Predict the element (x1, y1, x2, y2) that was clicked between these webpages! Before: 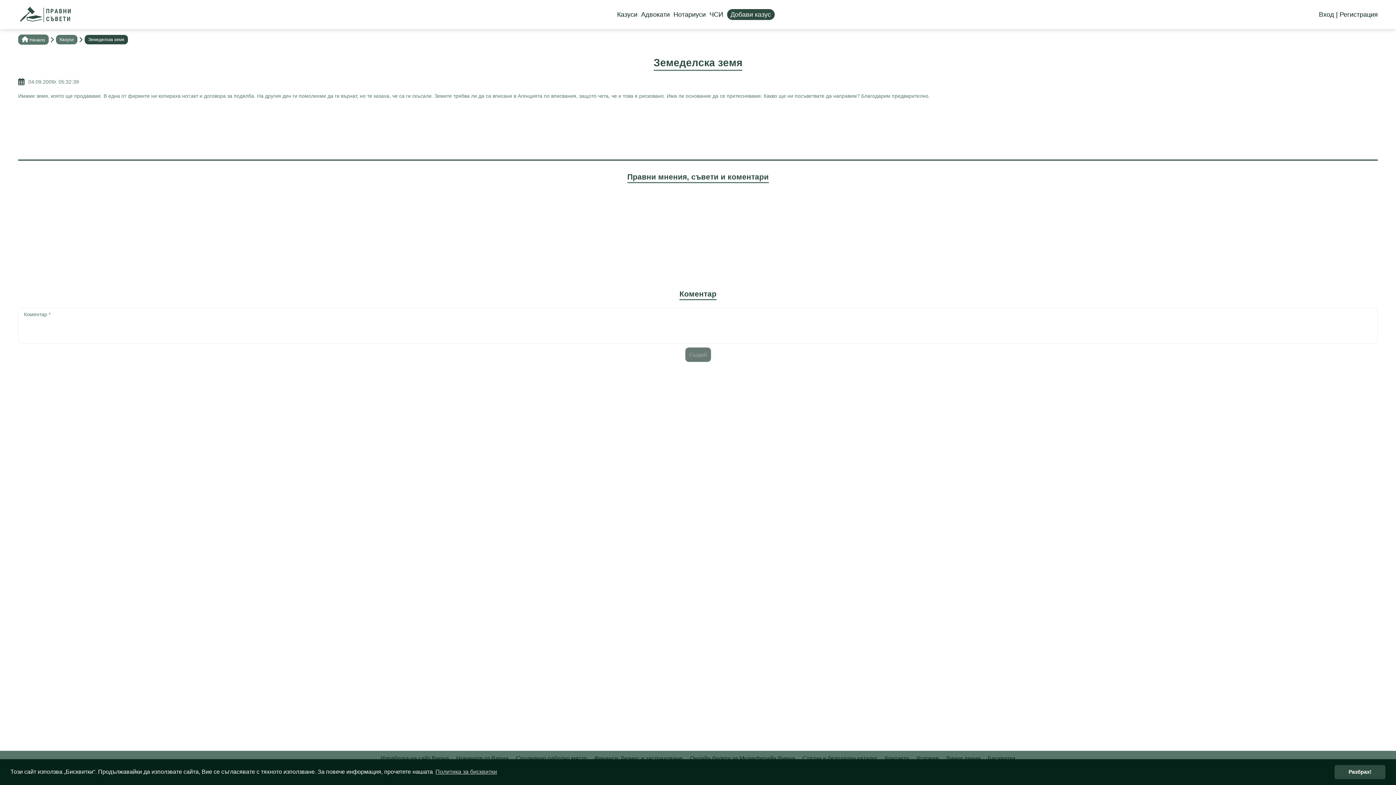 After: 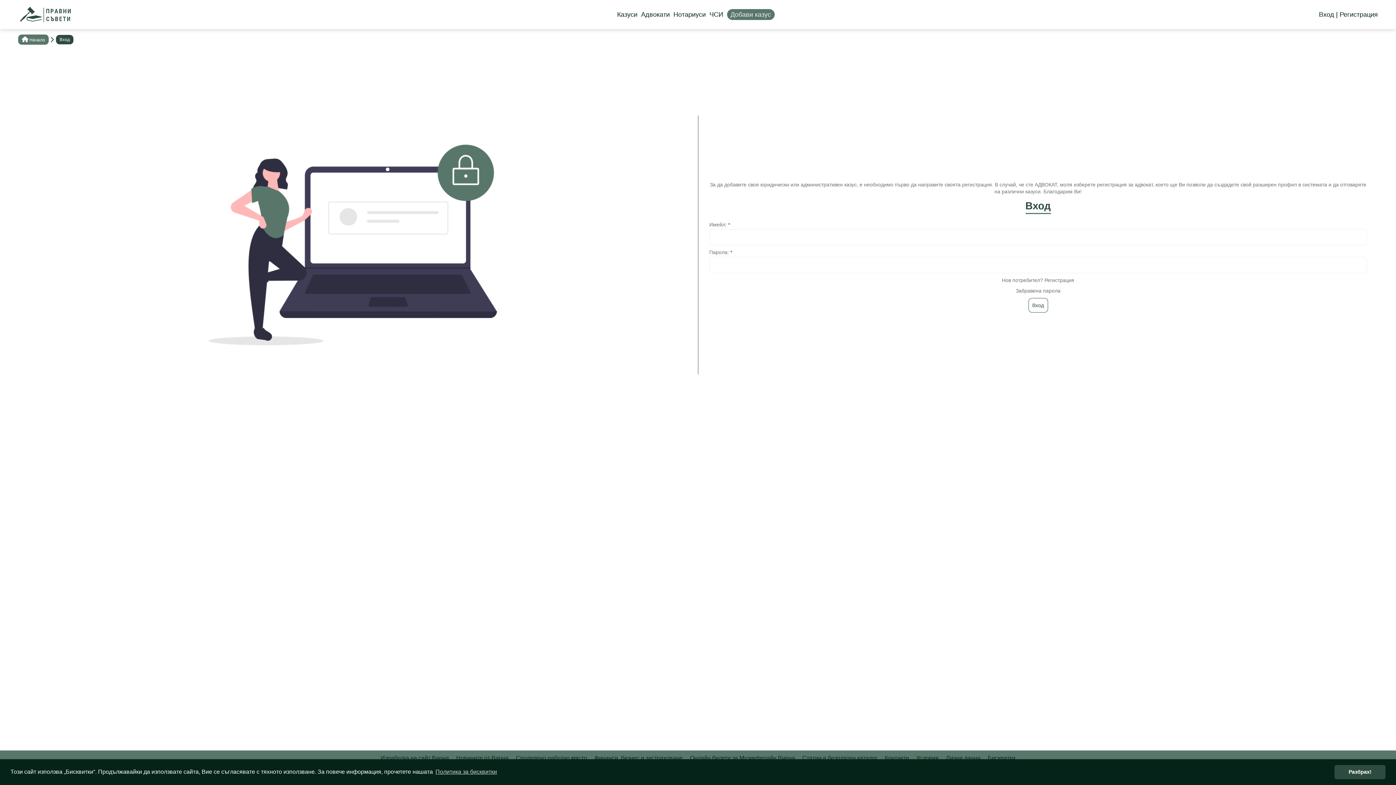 Action: label: Добави казус bbox: (727, 8, 774, 19)